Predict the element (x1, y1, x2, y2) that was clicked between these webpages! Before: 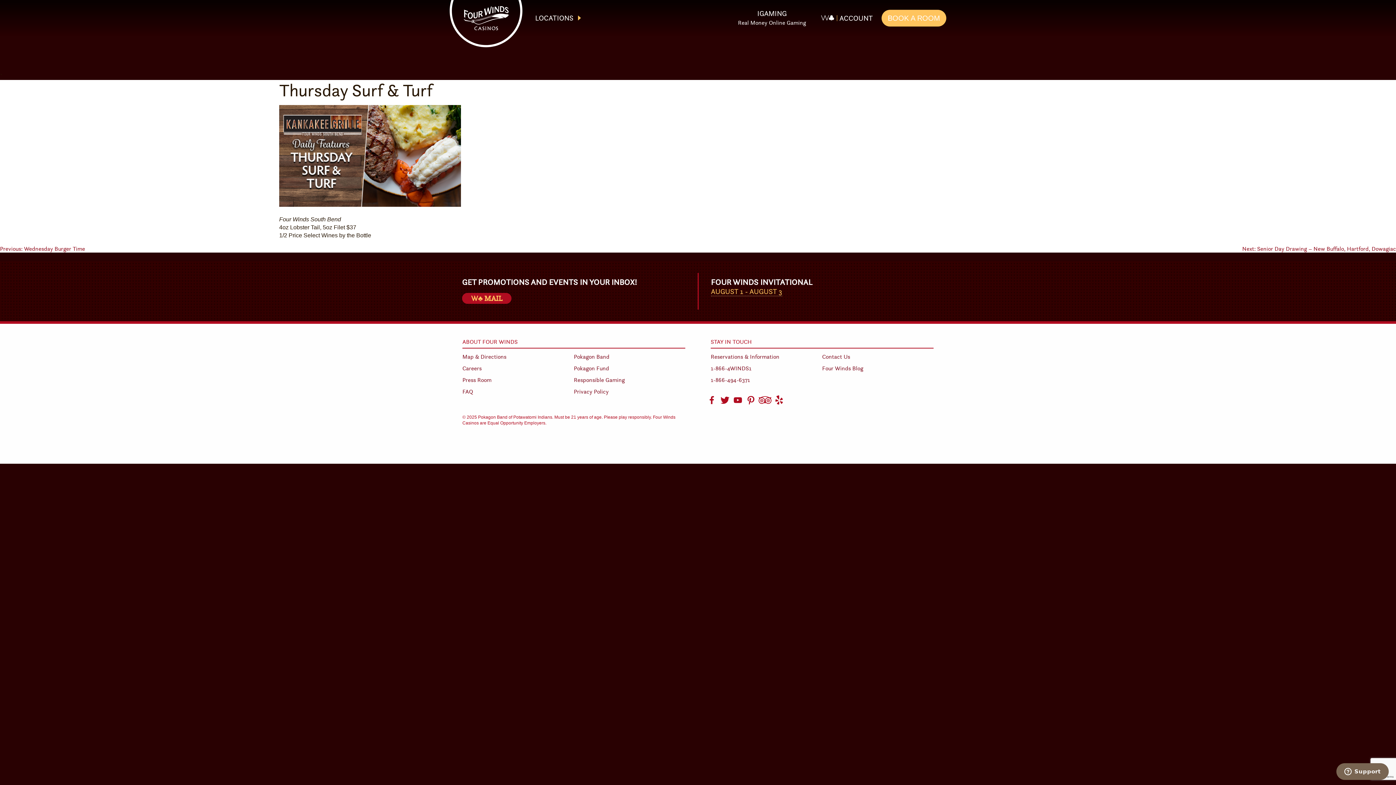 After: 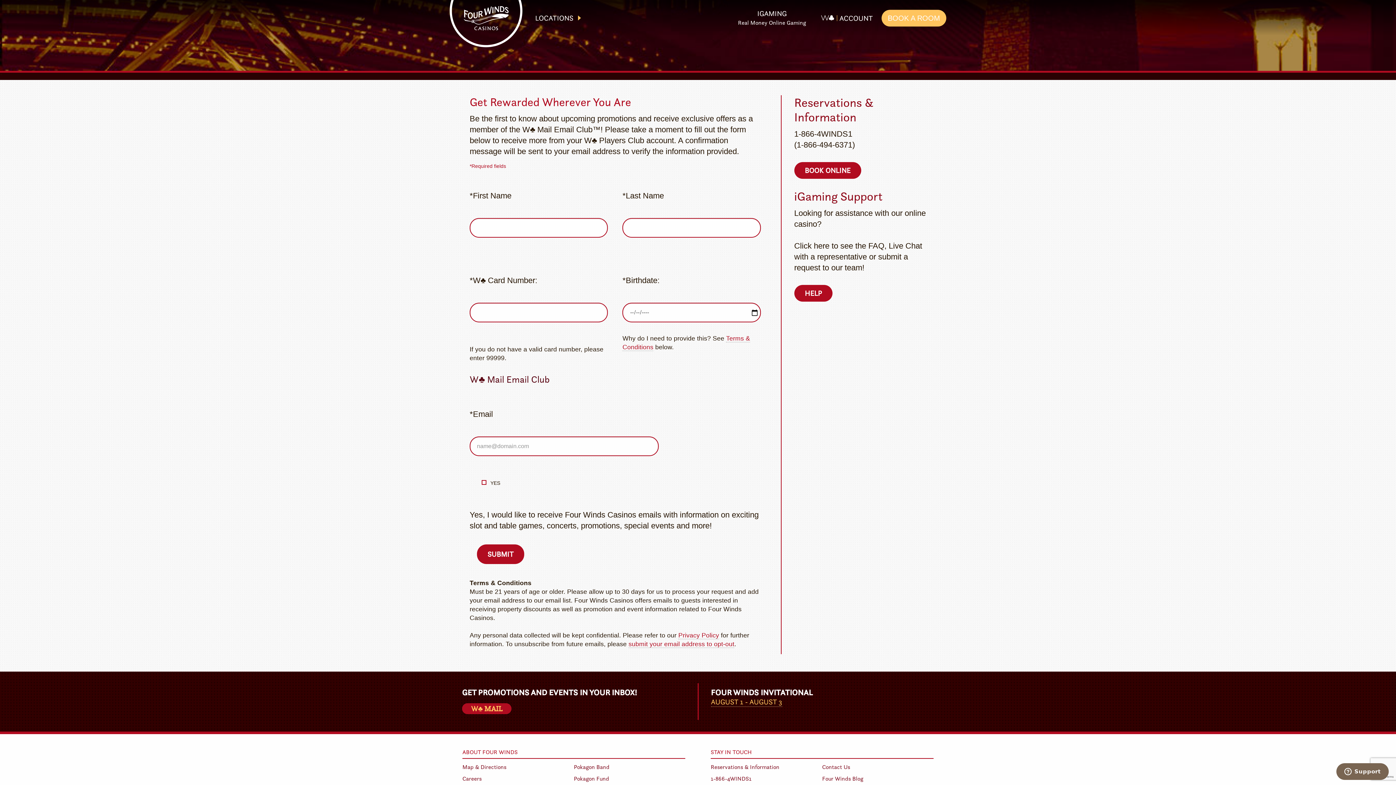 Action: bbox: (462, 293, 511, 304) label: W♣ MAIL